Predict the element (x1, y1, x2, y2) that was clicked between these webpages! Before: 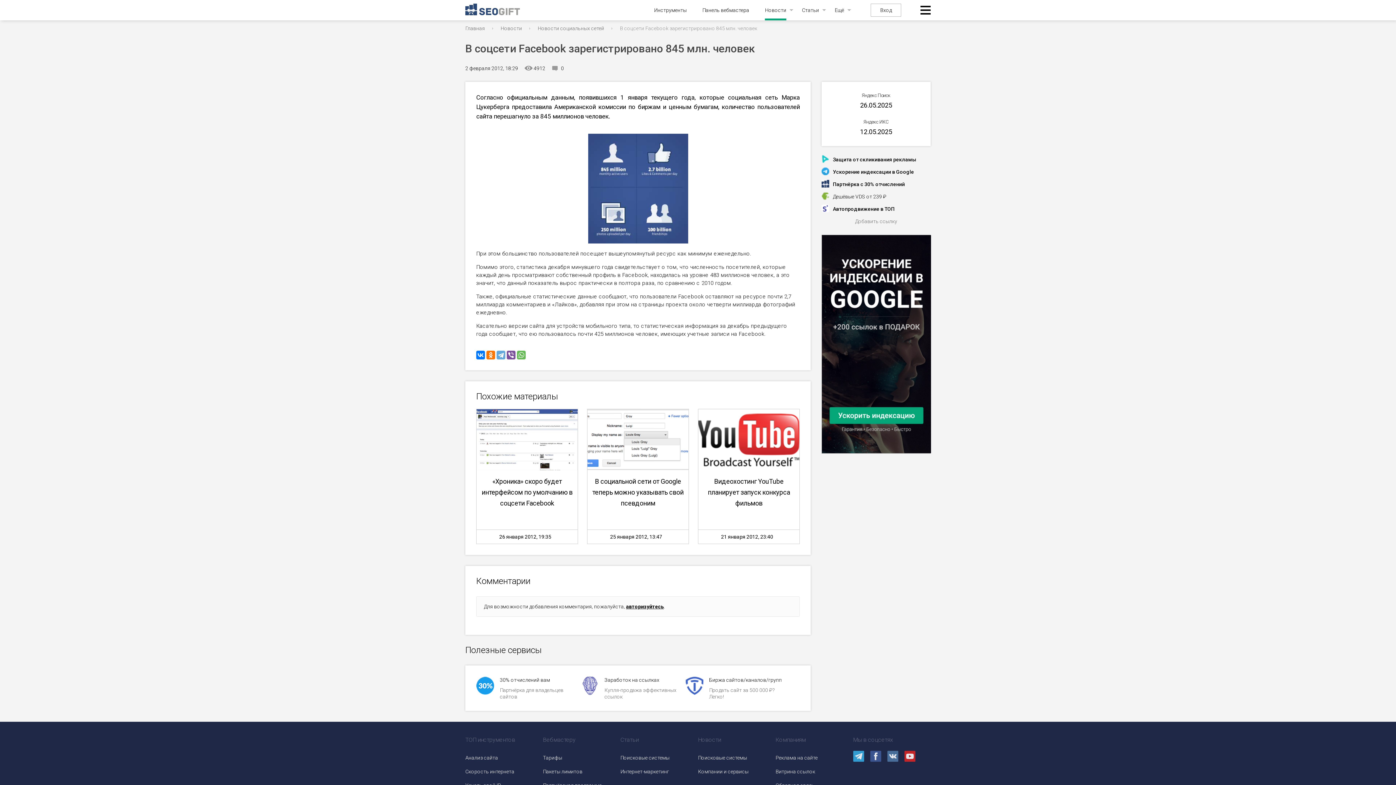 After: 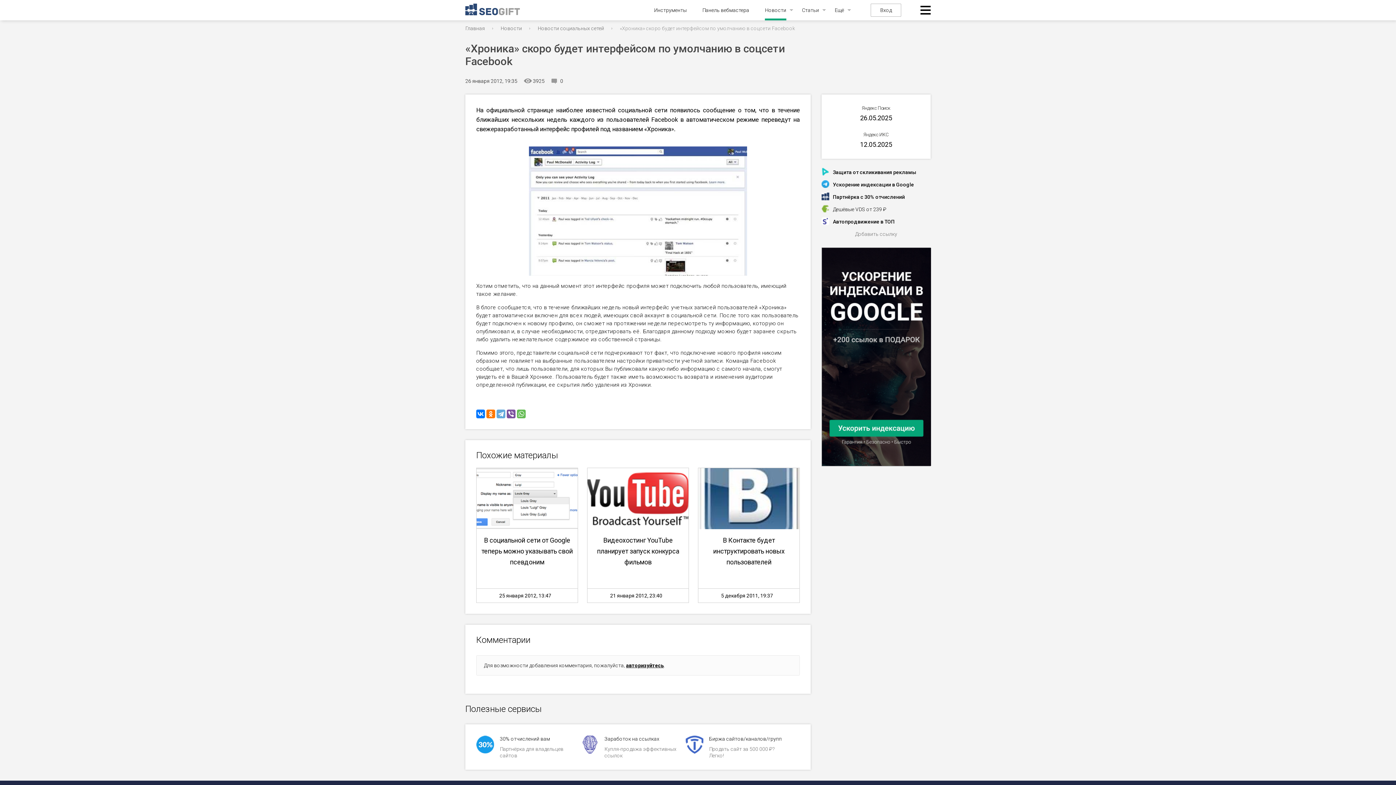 Action: label: «Хроника» скоро будет интерфейсом по умолчанию в соцсети Facebook bbox: (481, 477, 572, 507)